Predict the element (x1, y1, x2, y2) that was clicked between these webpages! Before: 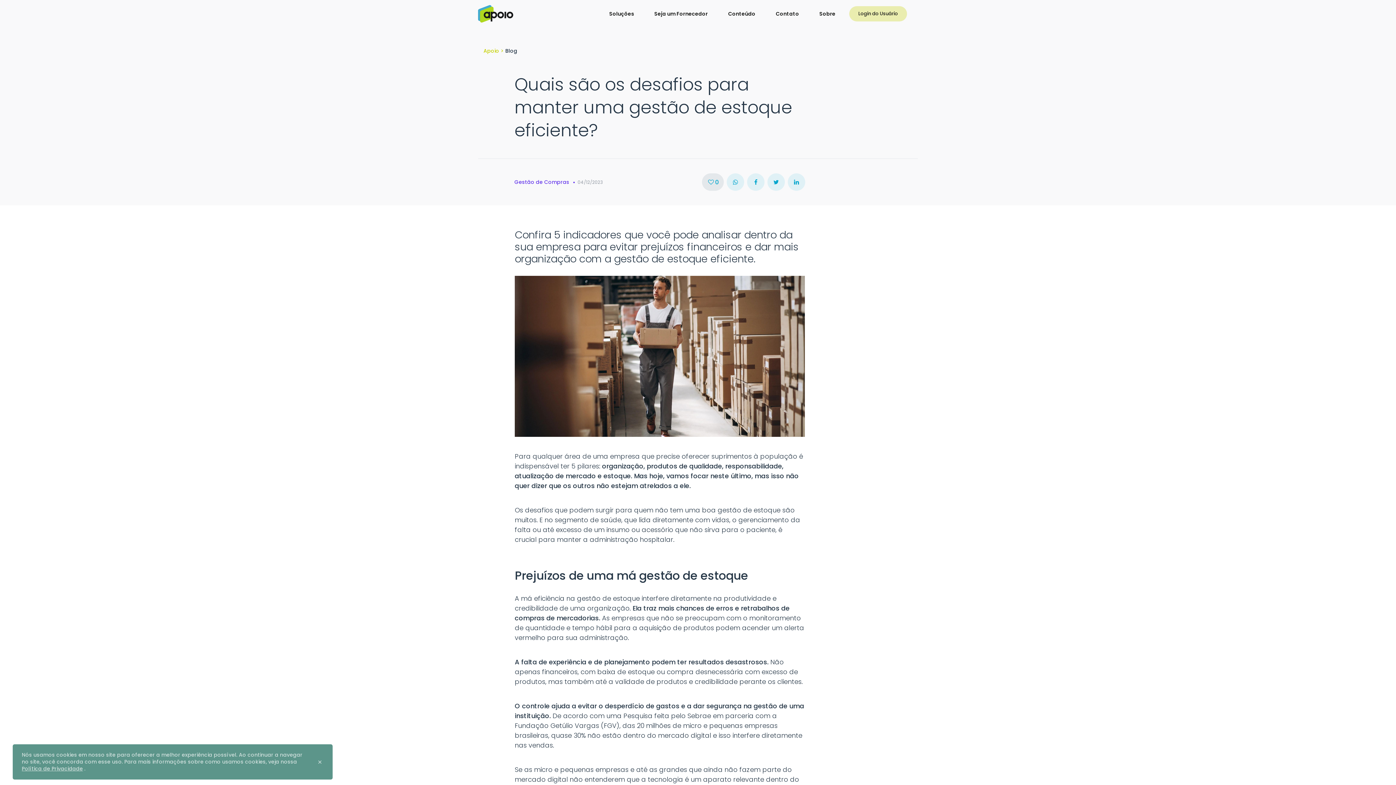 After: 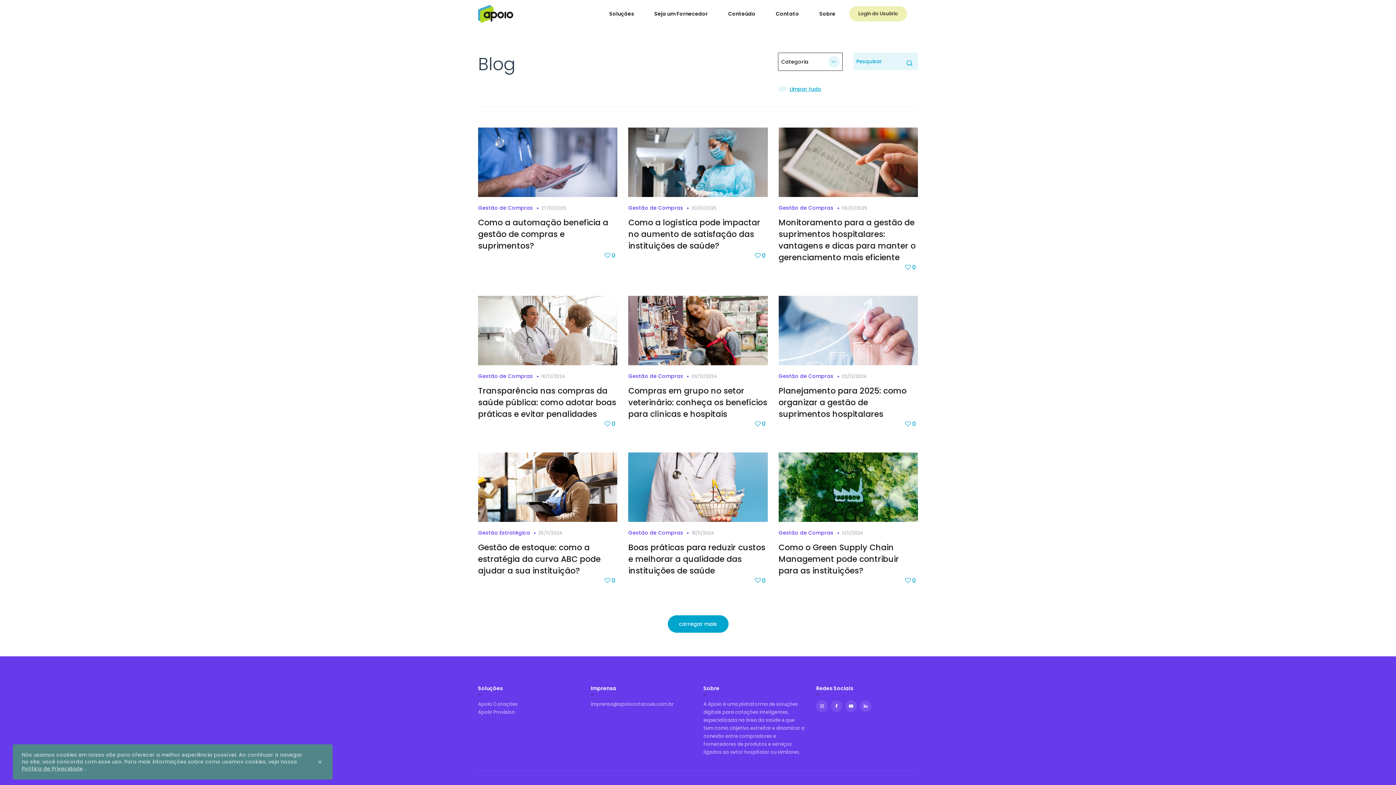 Action: label: Blog bbox: (505, 47, 517, 54)